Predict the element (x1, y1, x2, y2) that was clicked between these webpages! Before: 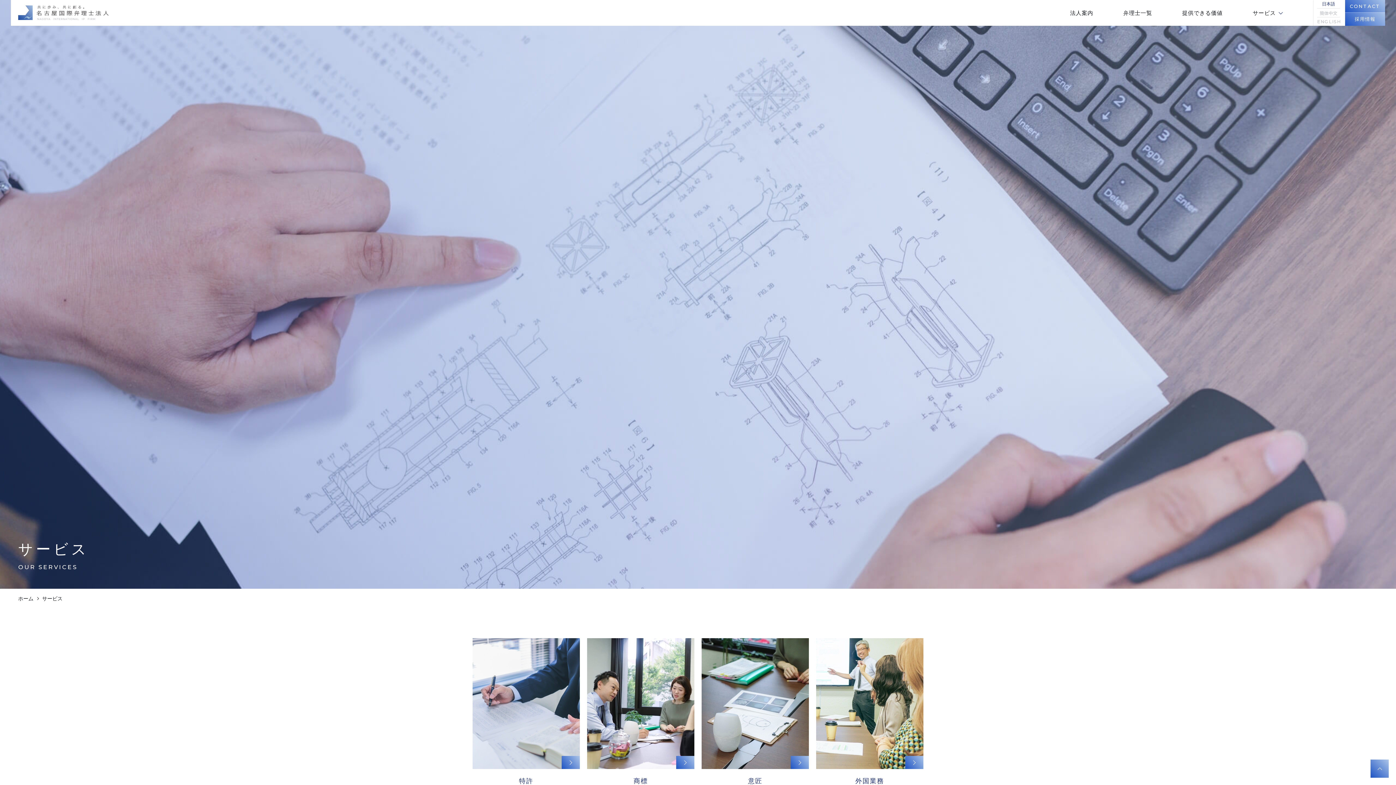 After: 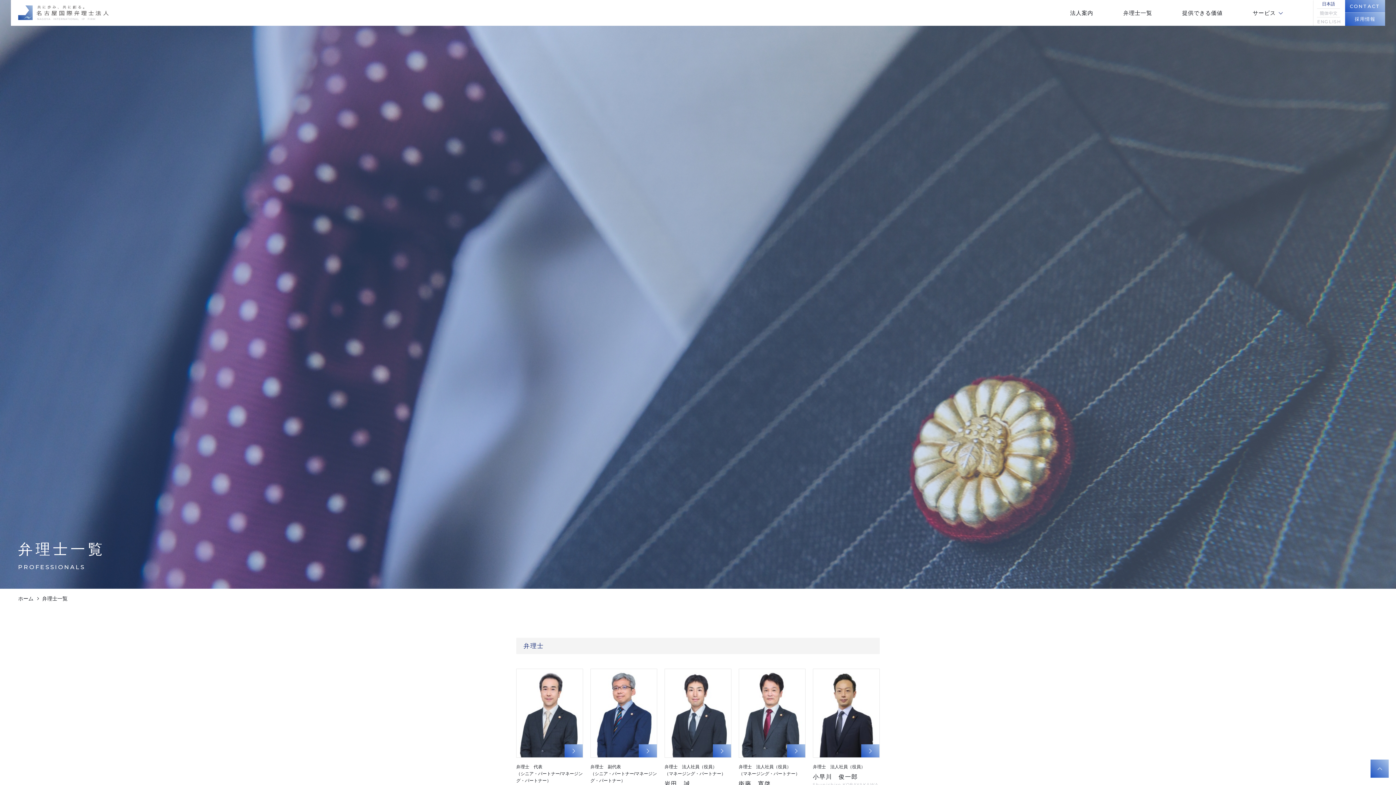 Action: bbox: (1123, 0, 1152, 25) label: 弁理士一覧